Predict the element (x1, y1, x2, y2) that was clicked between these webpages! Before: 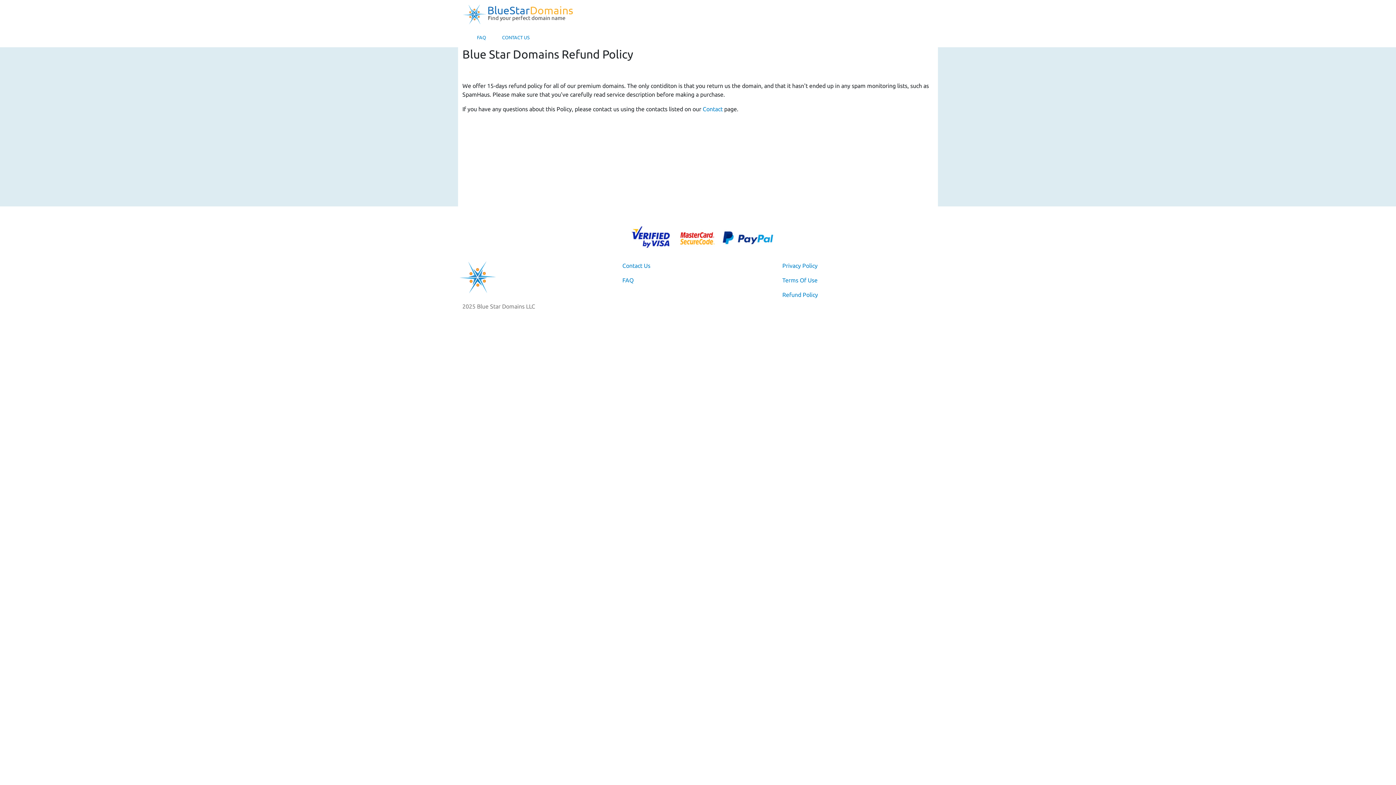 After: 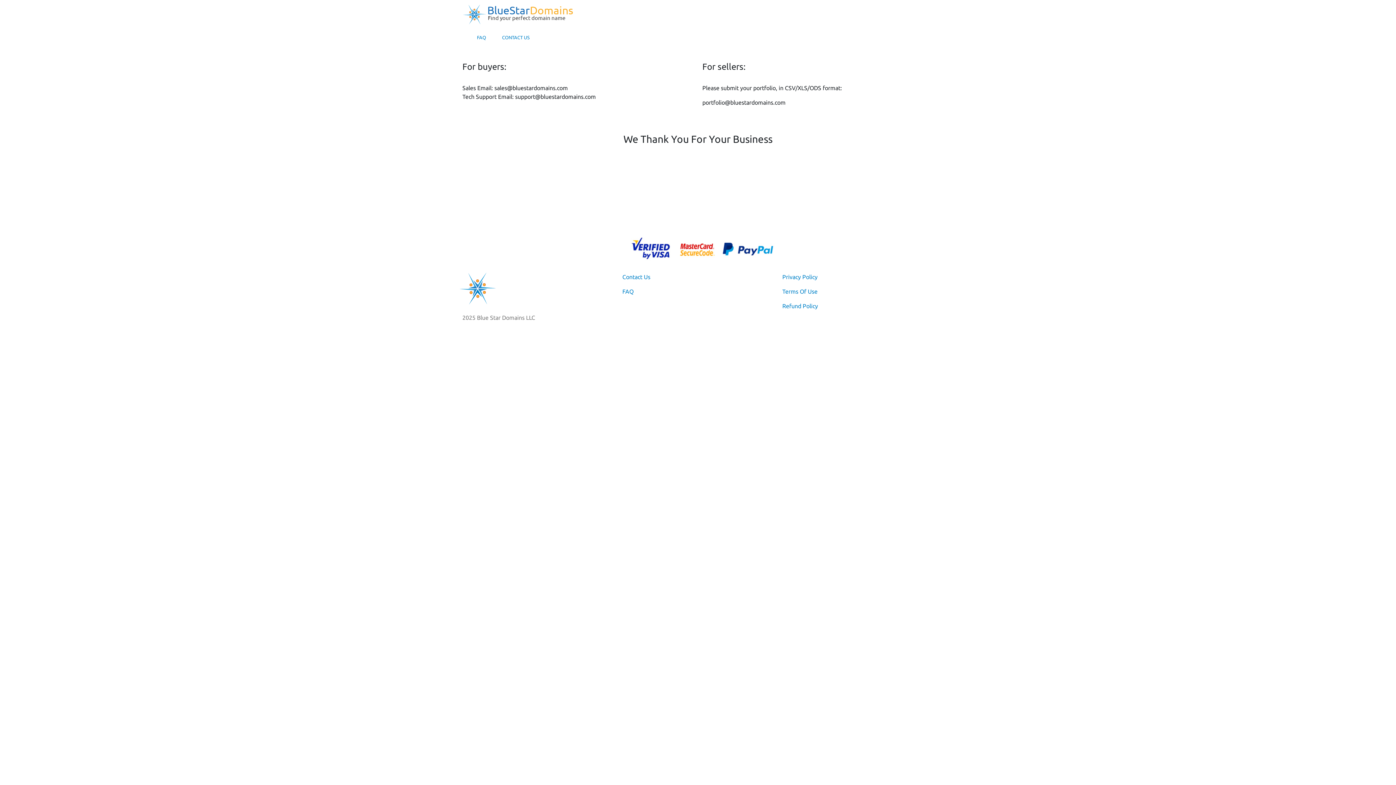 Action: bbox: (622, 262, 650, 269) label: Contact Us